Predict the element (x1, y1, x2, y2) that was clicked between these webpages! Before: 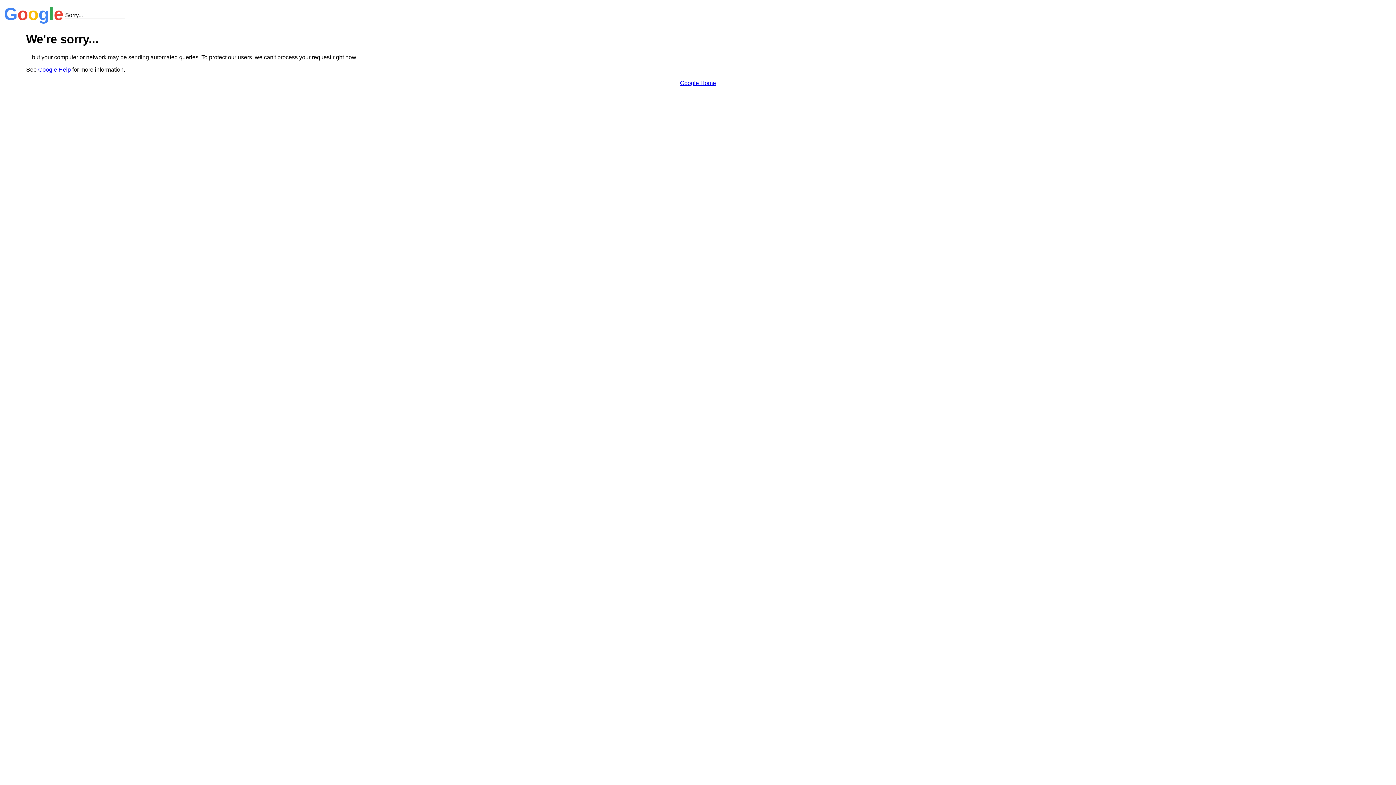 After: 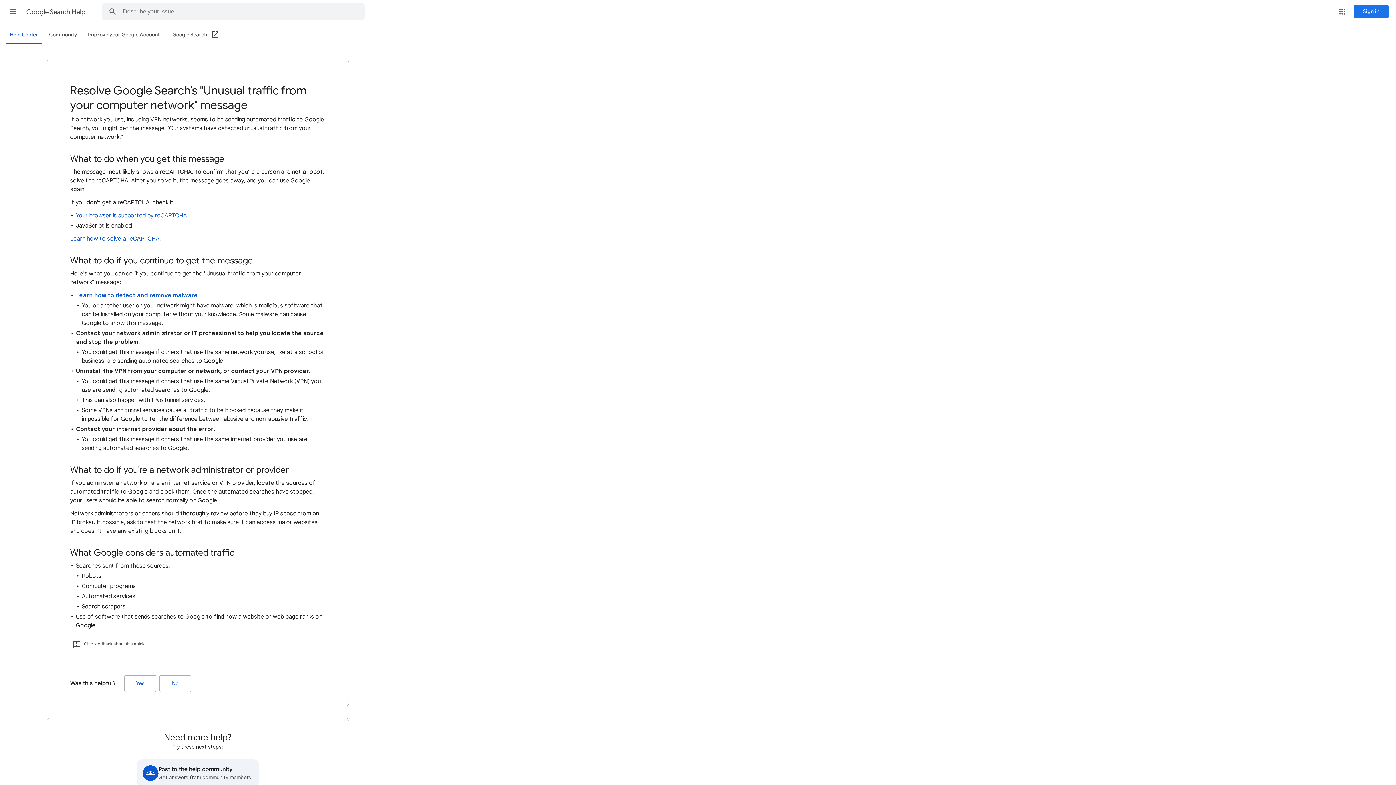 Action: label: Google Help bbox: (38, 66, 70, 72)